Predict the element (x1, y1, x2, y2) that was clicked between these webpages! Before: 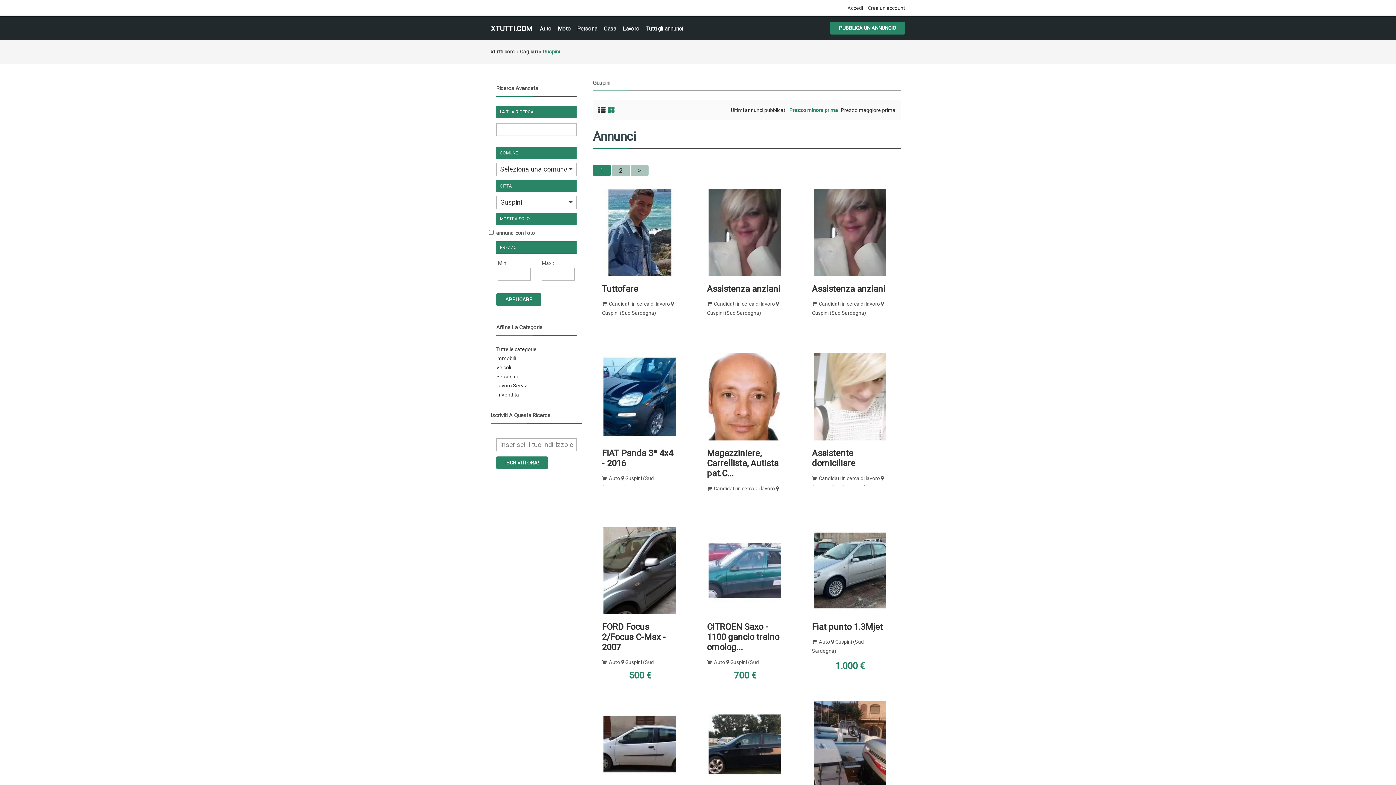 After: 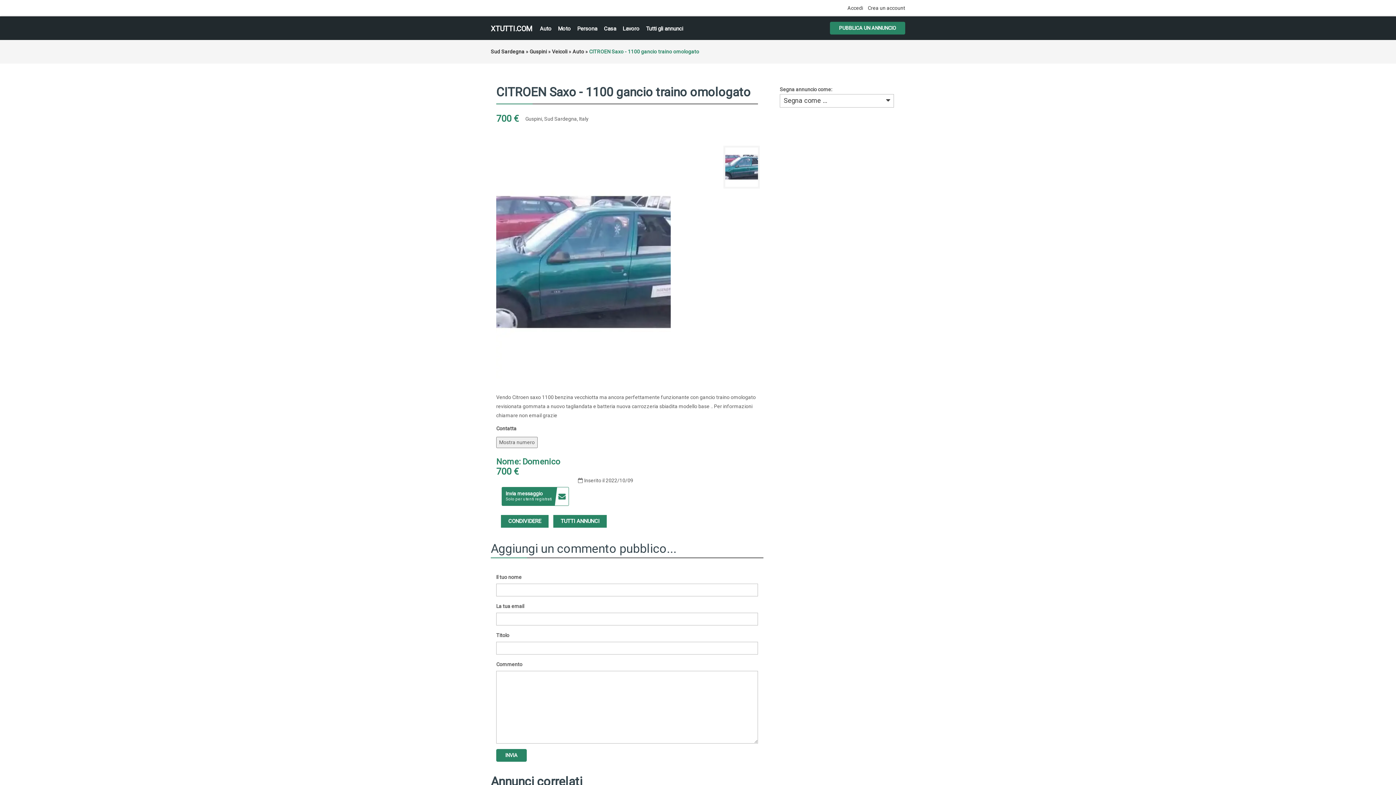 Action: label: CITROEN Saxo - 1100 gancio traino omolog... bbox: (707, 622, 779, 652)